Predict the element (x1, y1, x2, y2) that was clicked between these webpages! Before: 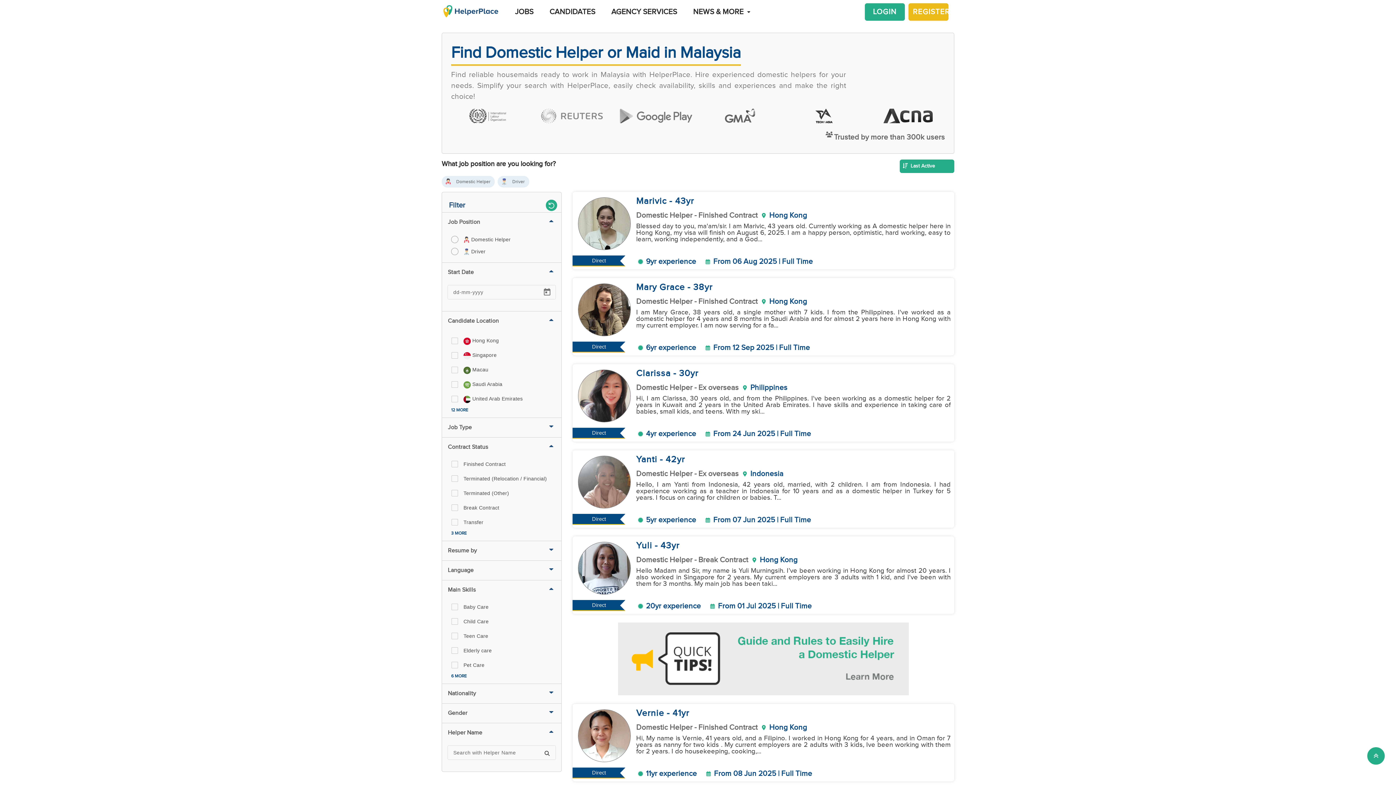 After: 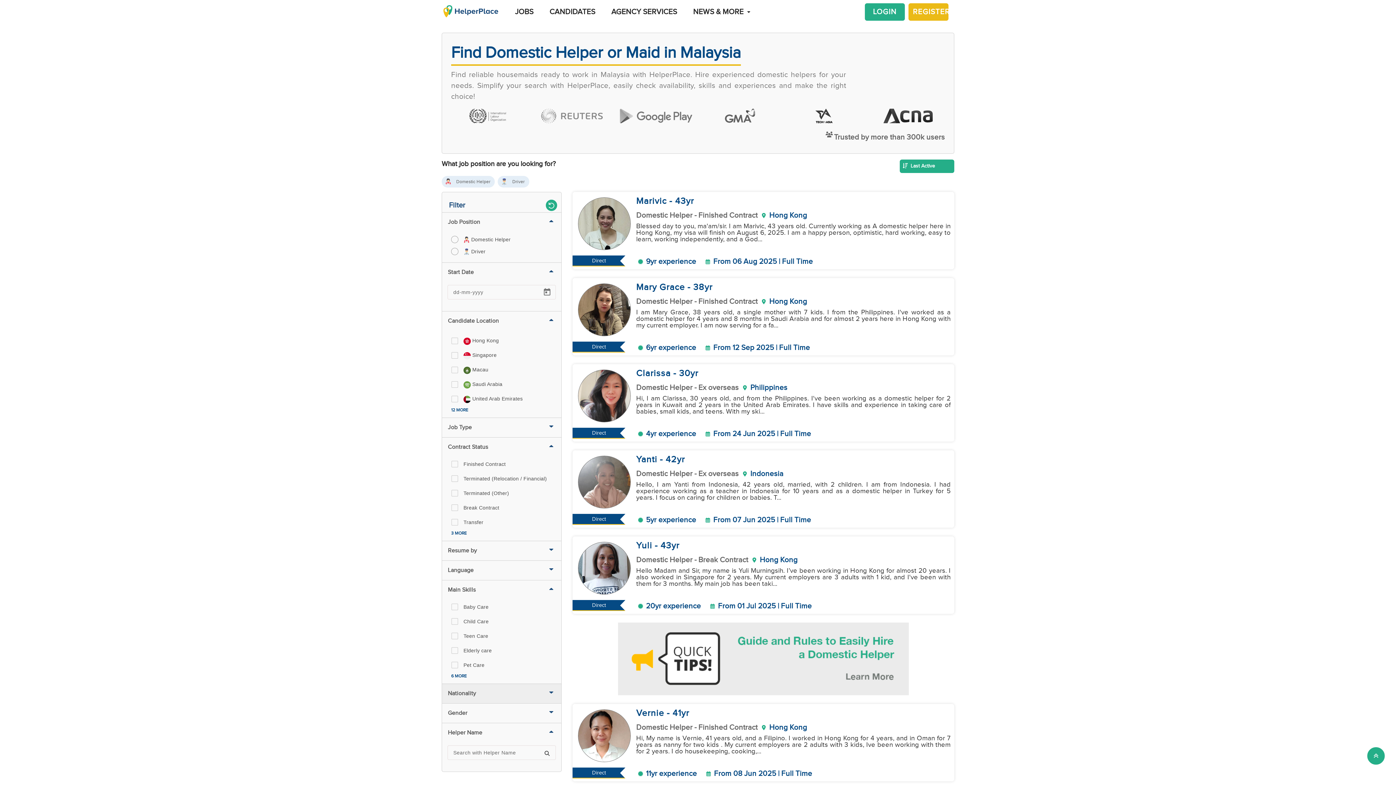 Action: label: Nationality bbox: (442, 684, 561, 703)